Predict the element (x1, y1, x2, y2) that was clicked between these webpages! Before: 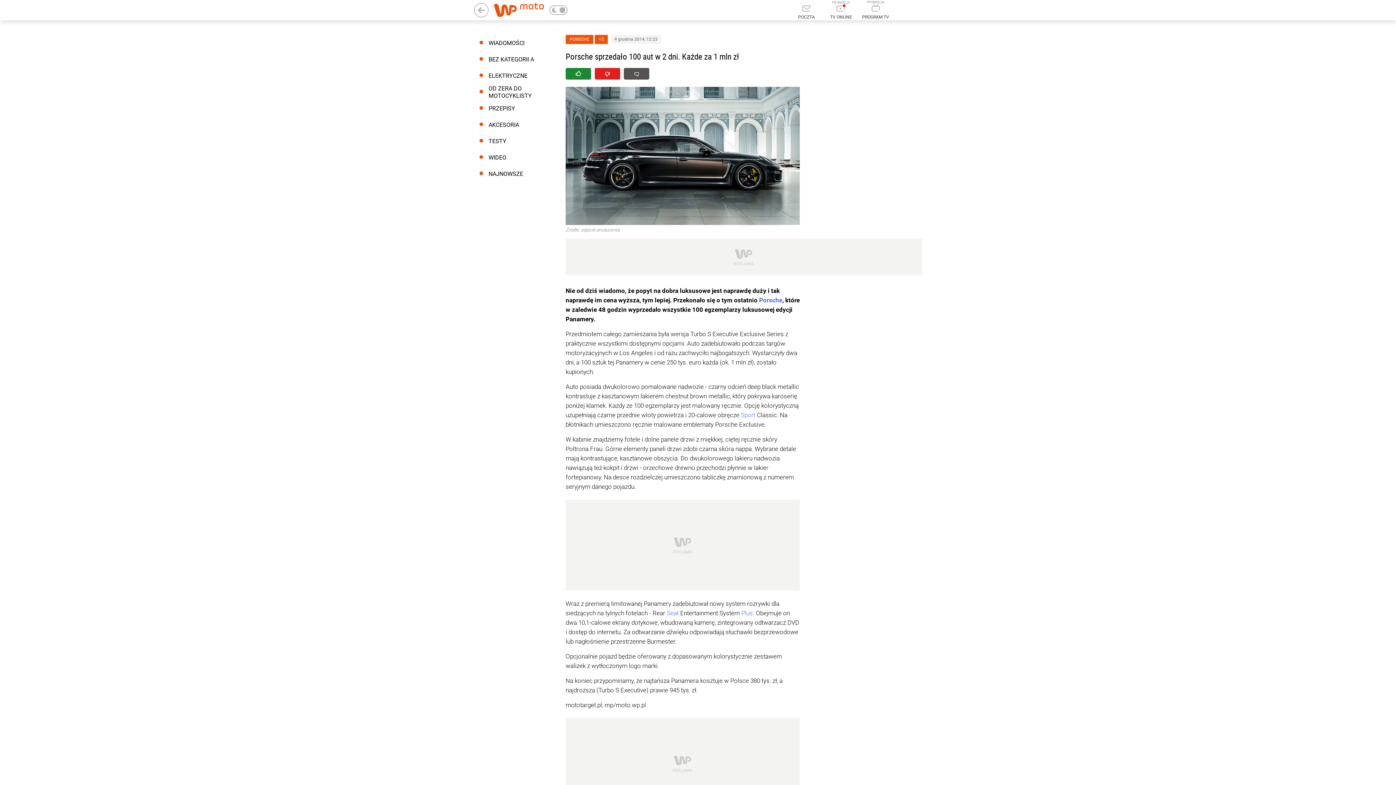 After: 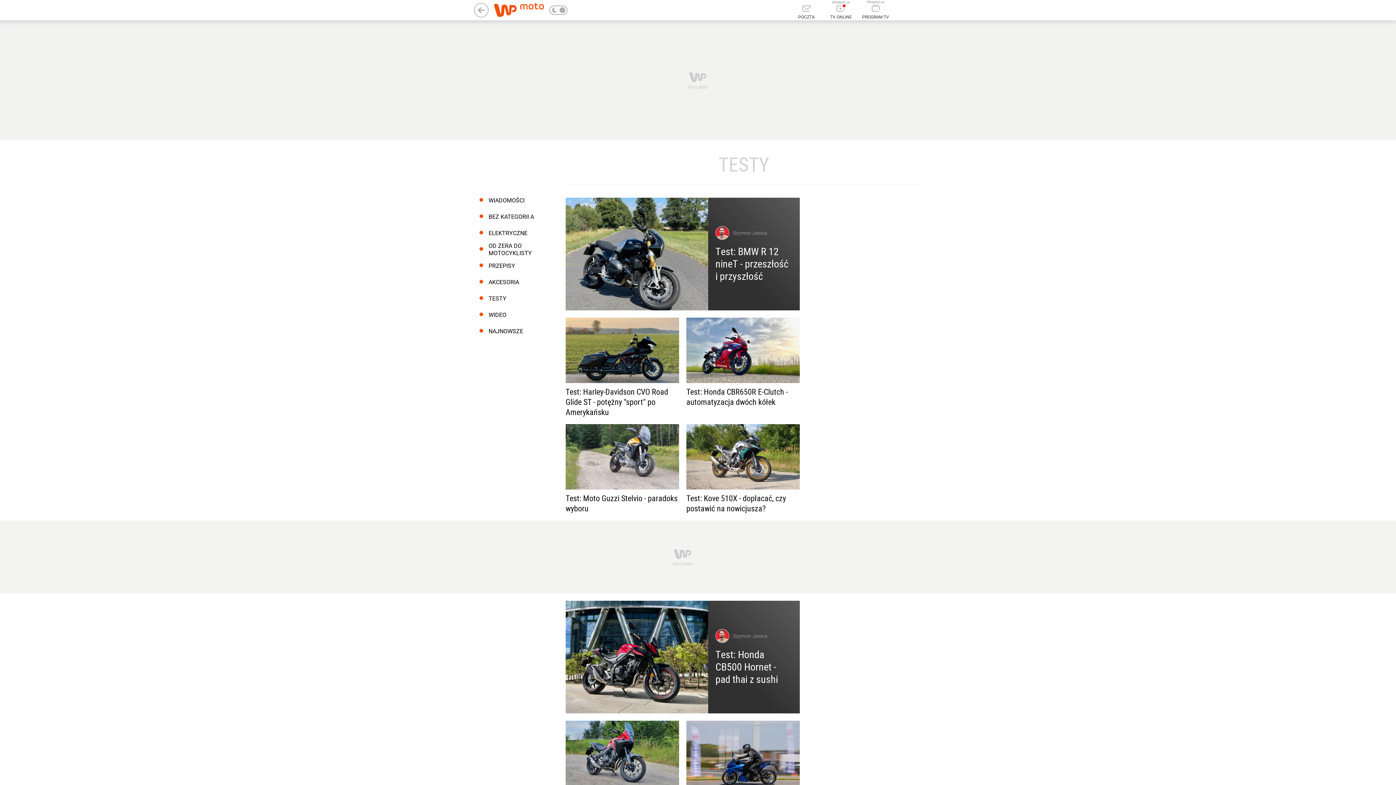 Action: label: TESTY bbox: (474, 133, 550, 149)